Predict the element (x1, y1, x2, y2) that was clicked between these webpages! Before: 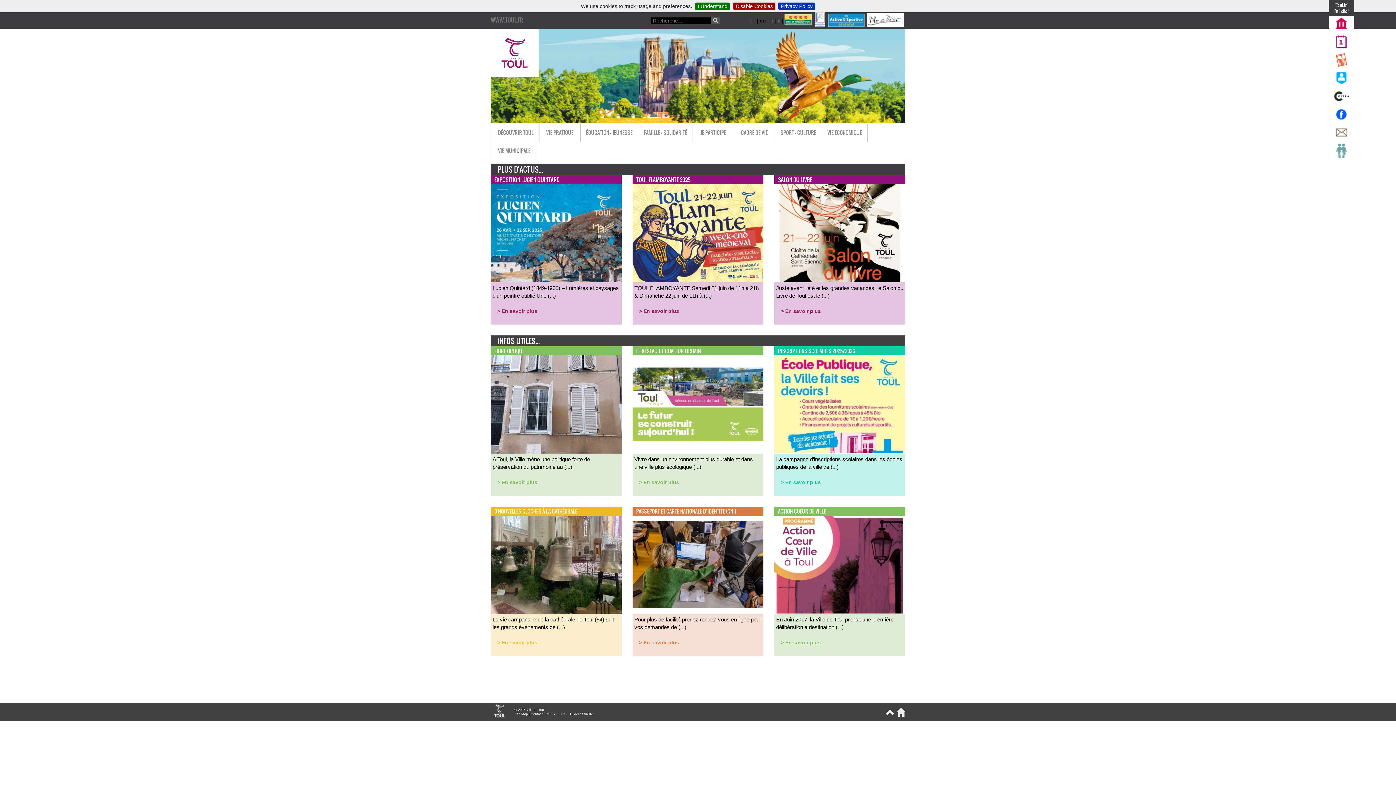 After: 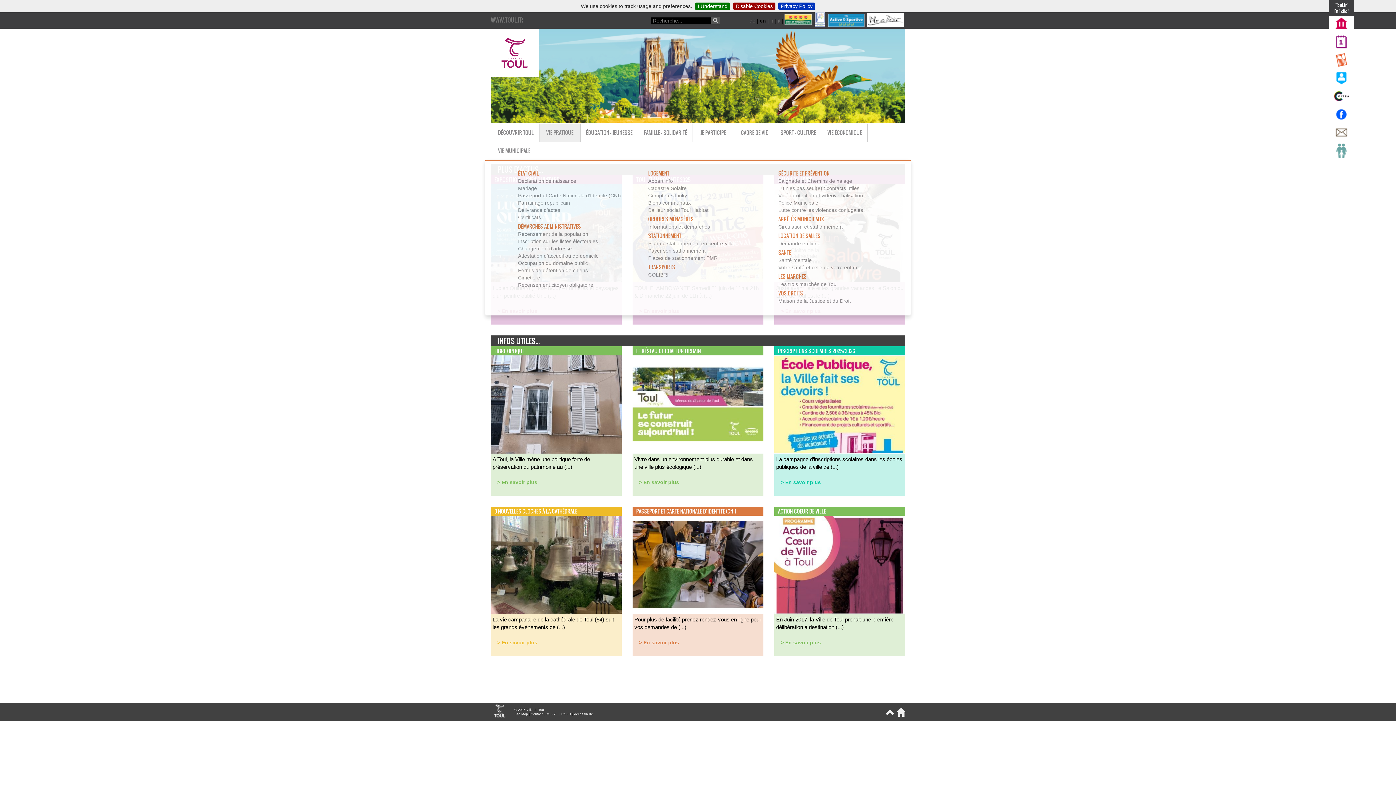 Action: label: VIE PRATIQUE bbox: (539, 123, 580, 141)